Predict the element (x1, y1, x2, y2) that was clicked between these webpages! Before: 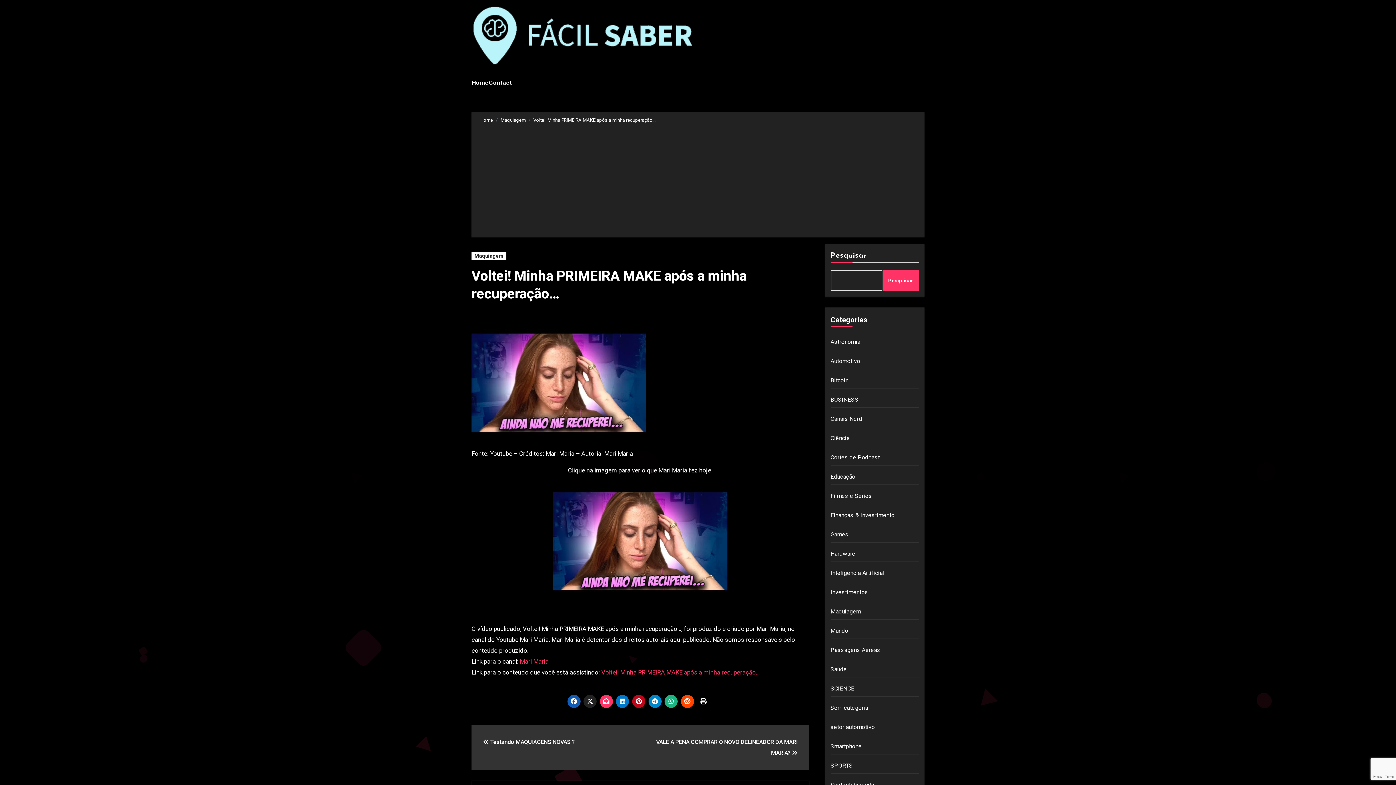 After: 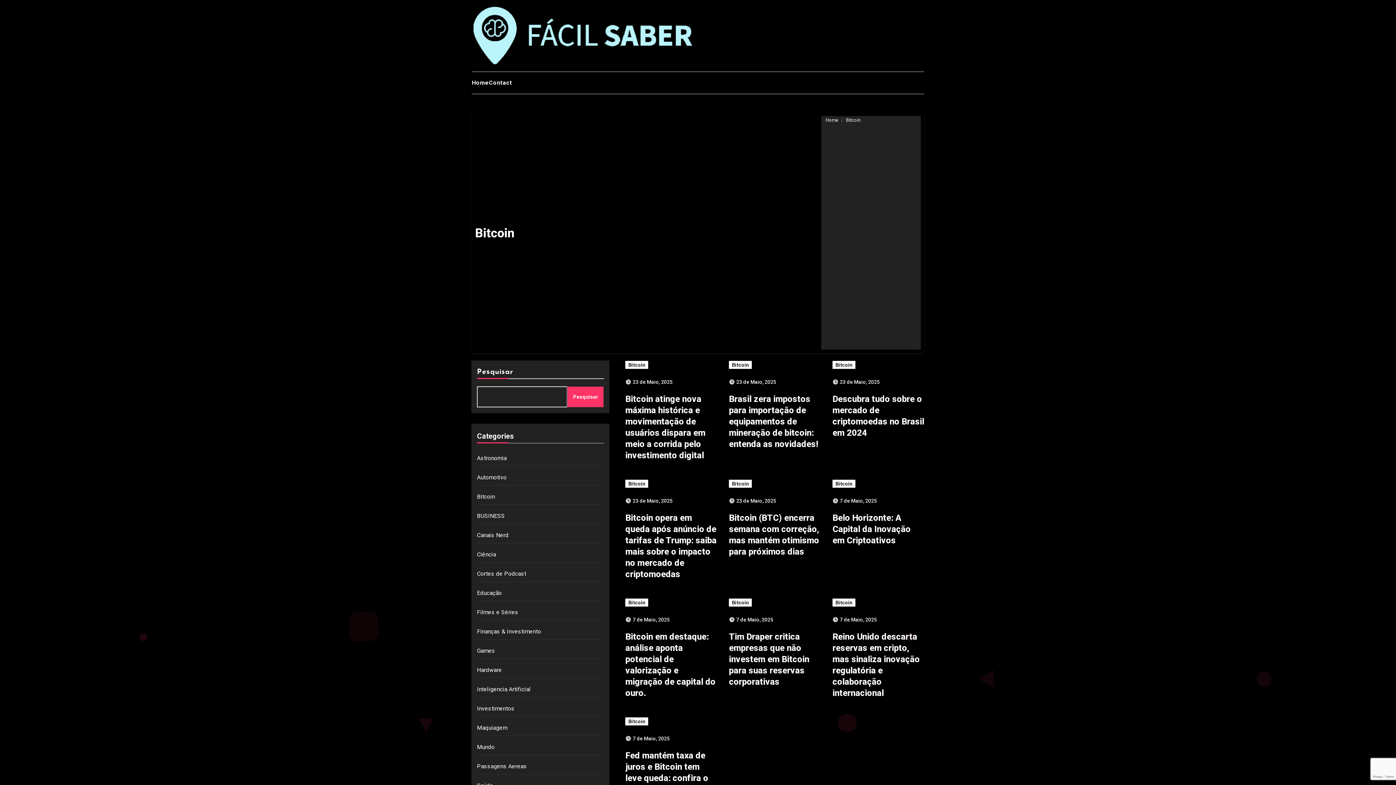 Action: label: Bitcoin bbox: (830, 377, 848, 384)